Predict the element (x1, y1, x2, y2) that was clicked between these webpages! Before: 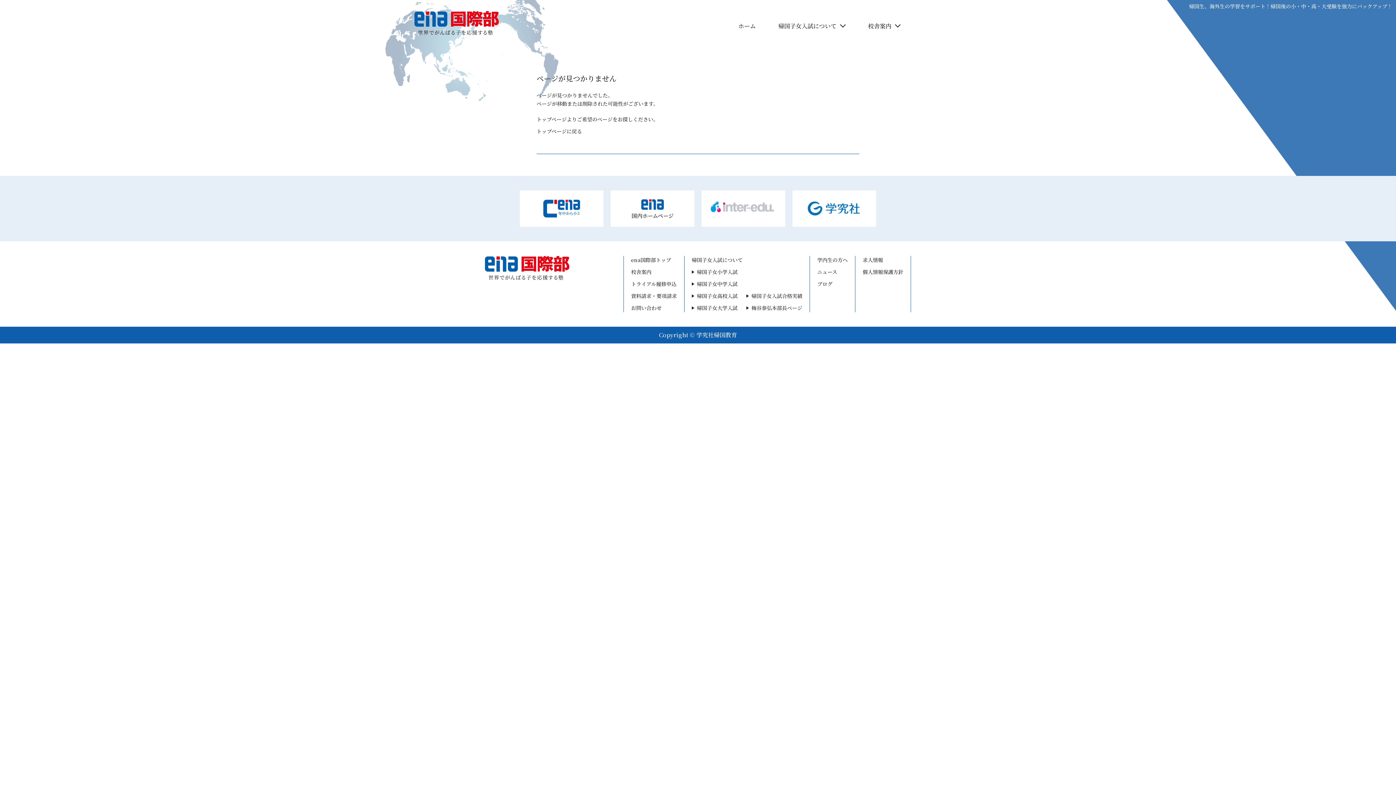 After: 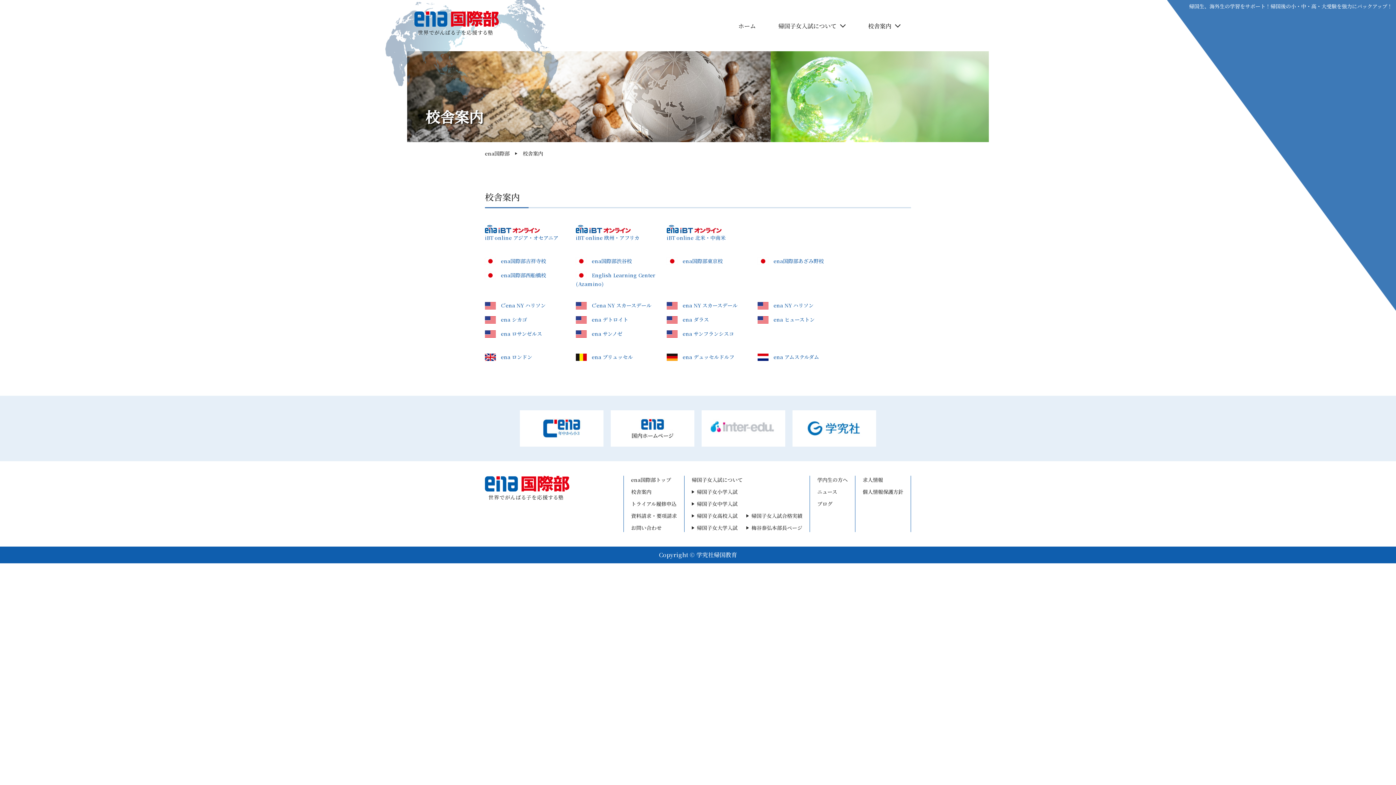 Action: label: 校舎案内 bbox: (631, 268, 651, 275)